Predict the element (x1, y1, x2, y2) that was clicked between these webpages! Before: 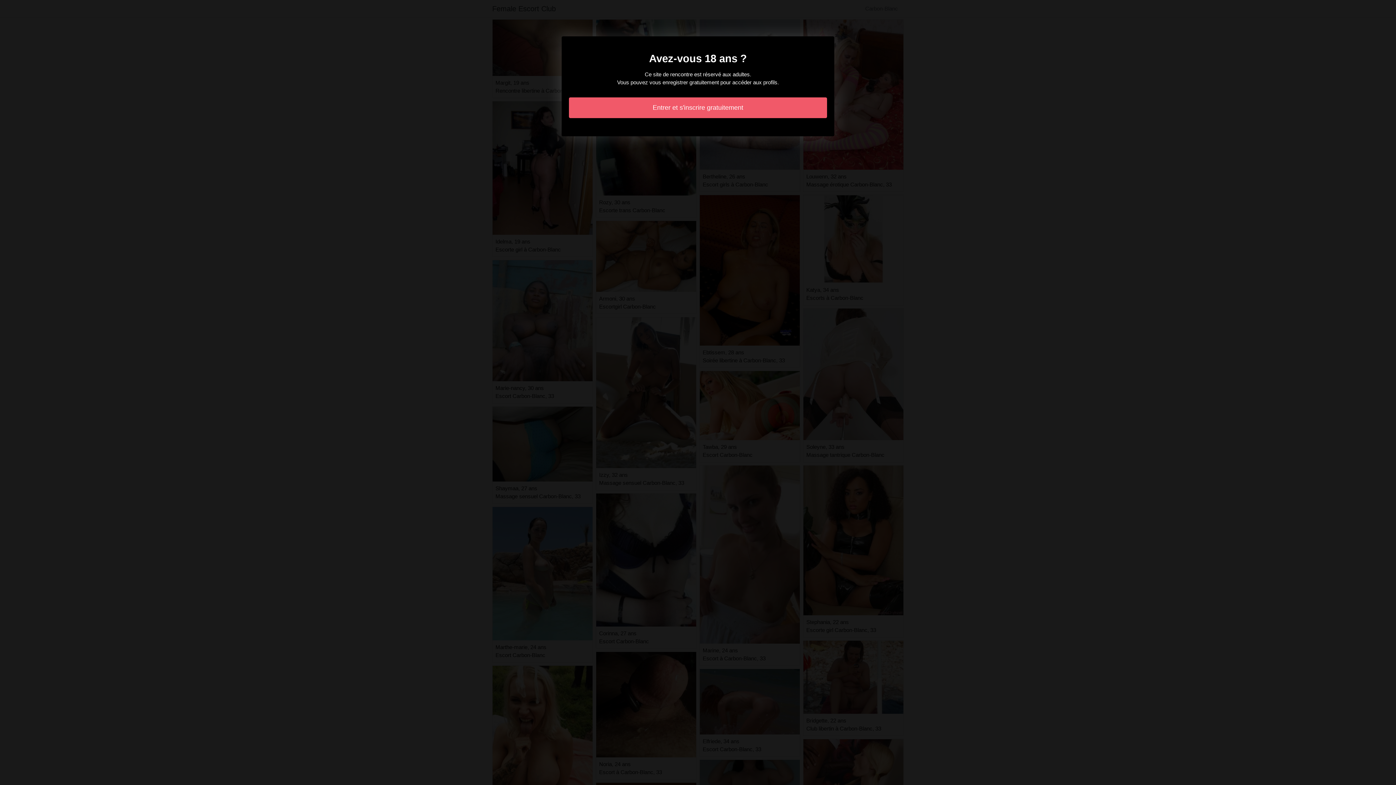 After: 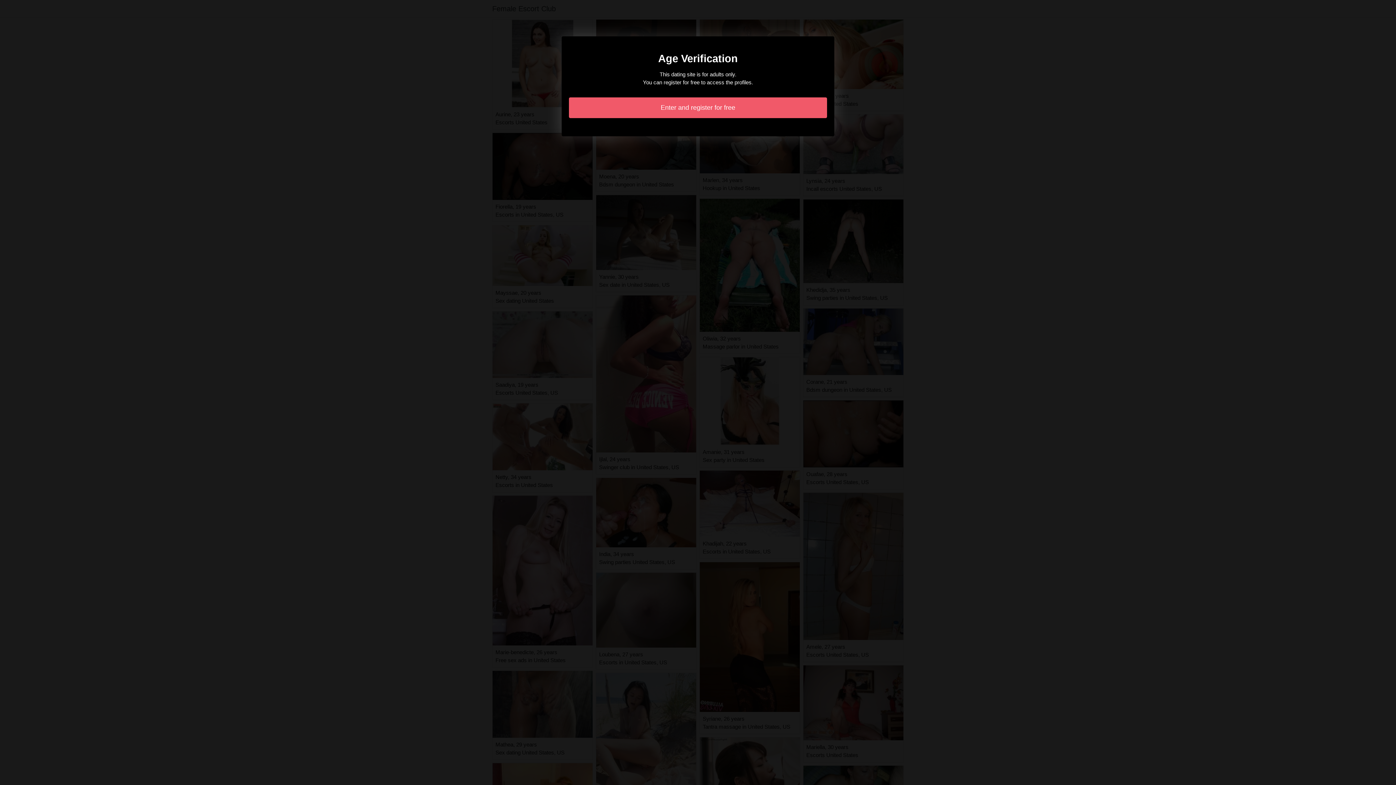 Action: label: Entrer et s'inscrire gratuitement bbox: (569, 97, 827, 118)